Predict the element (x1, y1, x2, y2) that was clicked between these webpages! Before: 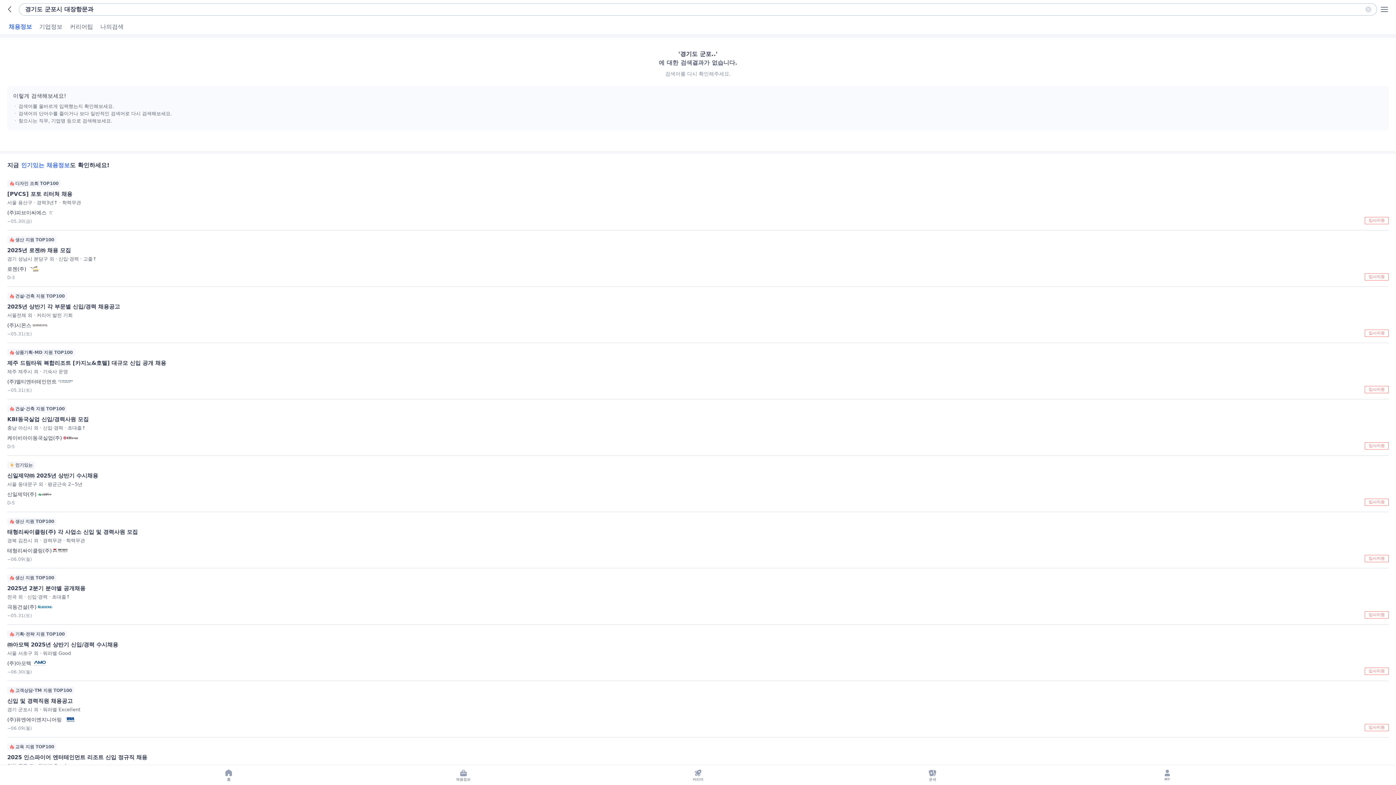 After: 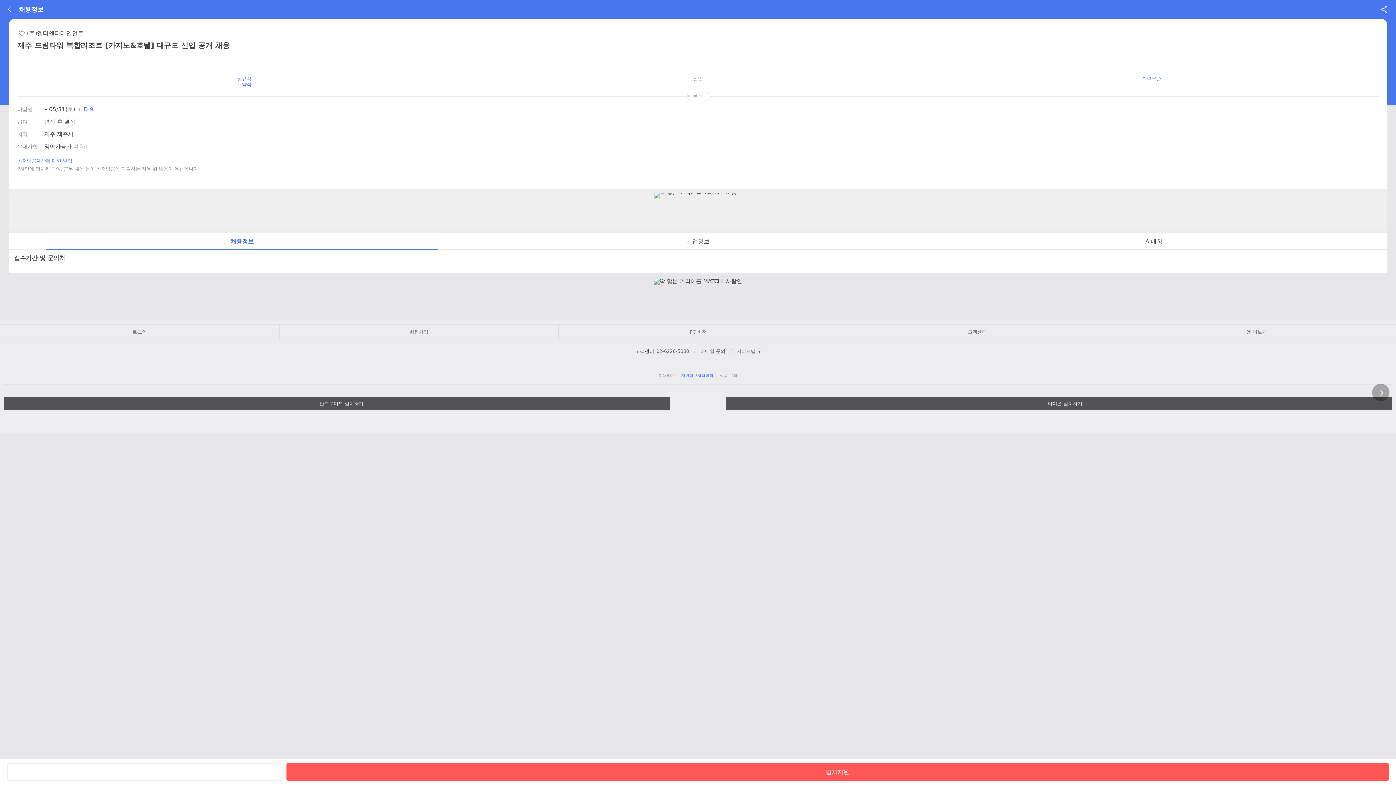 Action: bbox: (0, 342, 1396, 399) label: 상품기획·MD 지원 TOP100

제주 드림타워 복합리조트 [카지노&호텔] 대규모 신입 공개 채용

제주 제주시 외
기숙사 운영
(주)엘티엔터테인먼트
기업이미지
~05.31(토)